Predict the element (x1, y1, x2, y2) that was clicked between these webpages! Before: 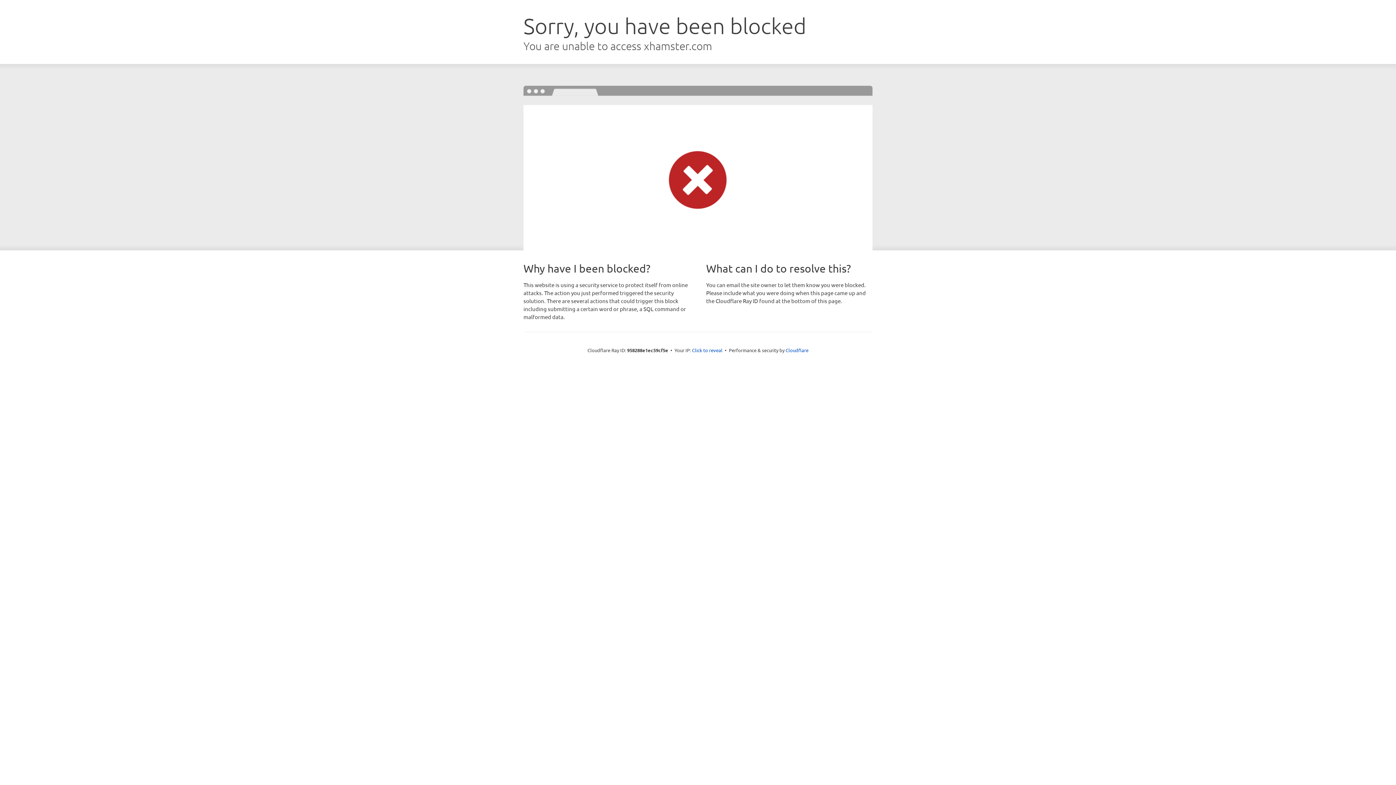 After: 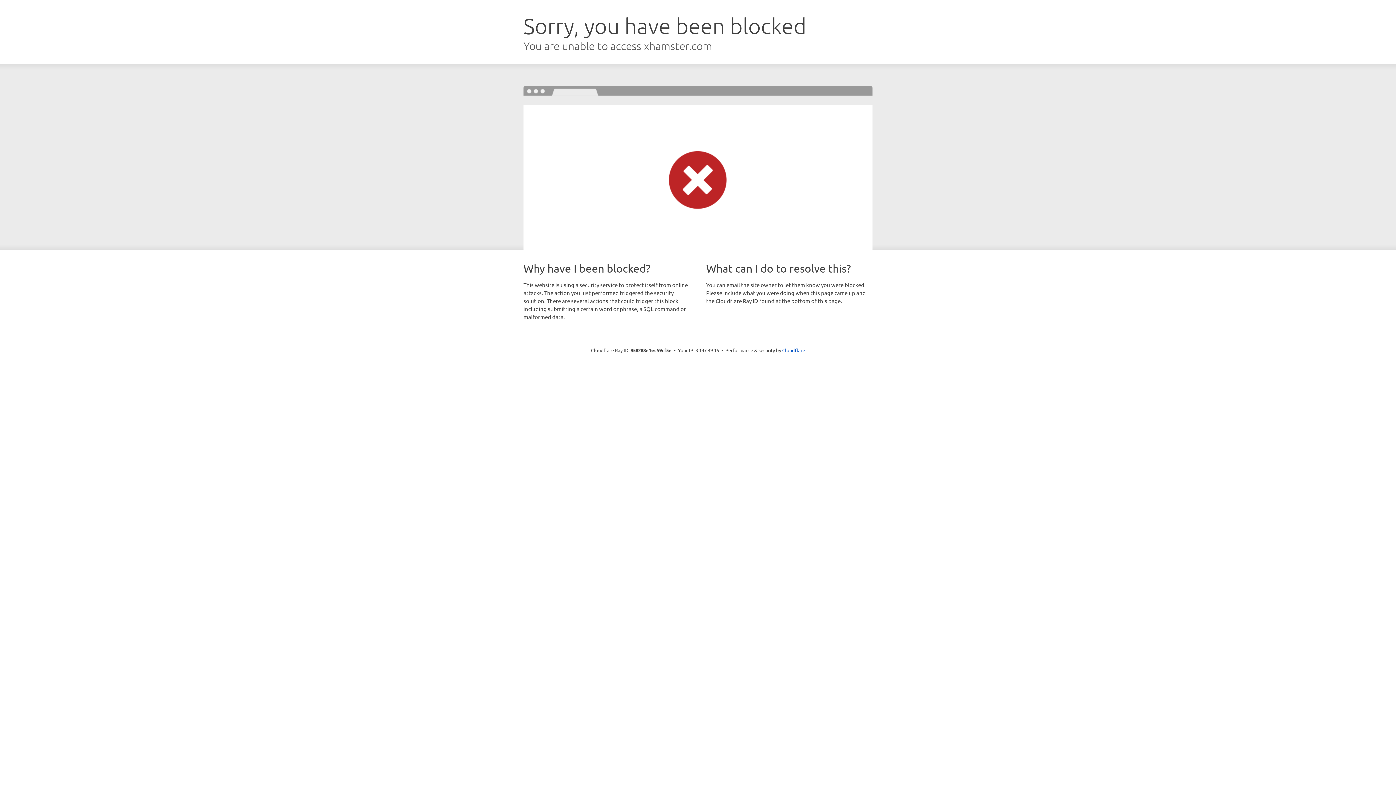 Action: label: Click to reveal bbox: (692, 346, 722, 353)